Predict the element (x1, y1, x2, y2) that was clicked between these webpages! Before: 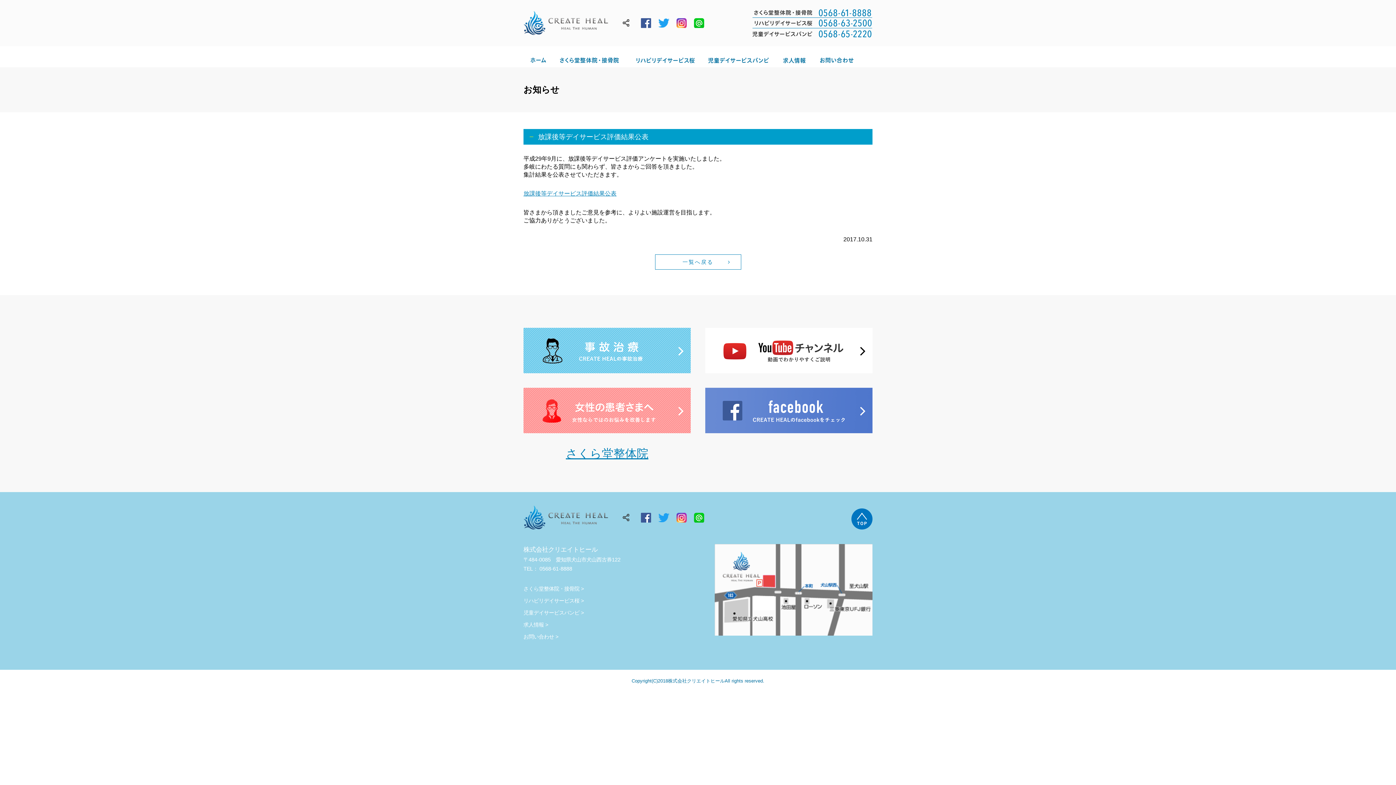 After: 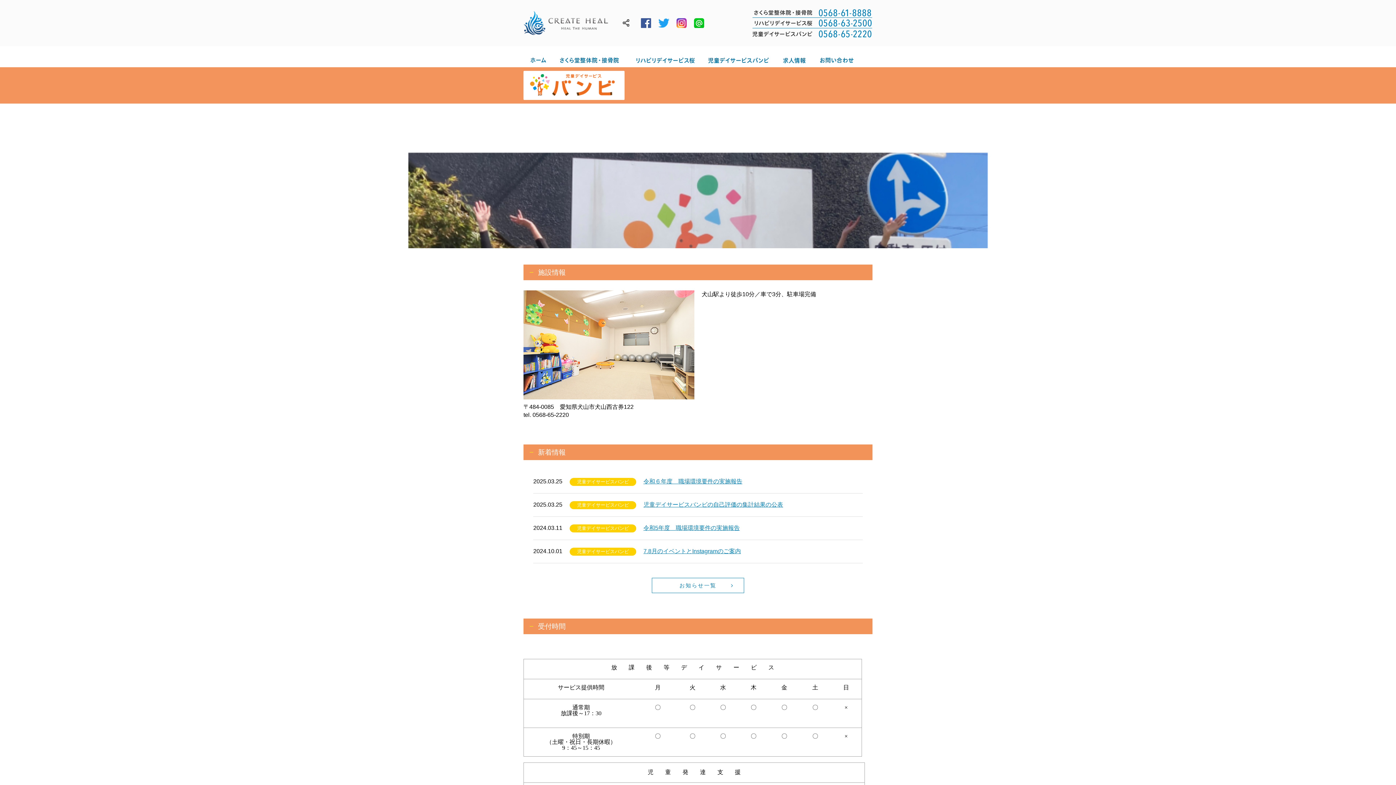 Action: bbox: (707, 57, 769, 63)